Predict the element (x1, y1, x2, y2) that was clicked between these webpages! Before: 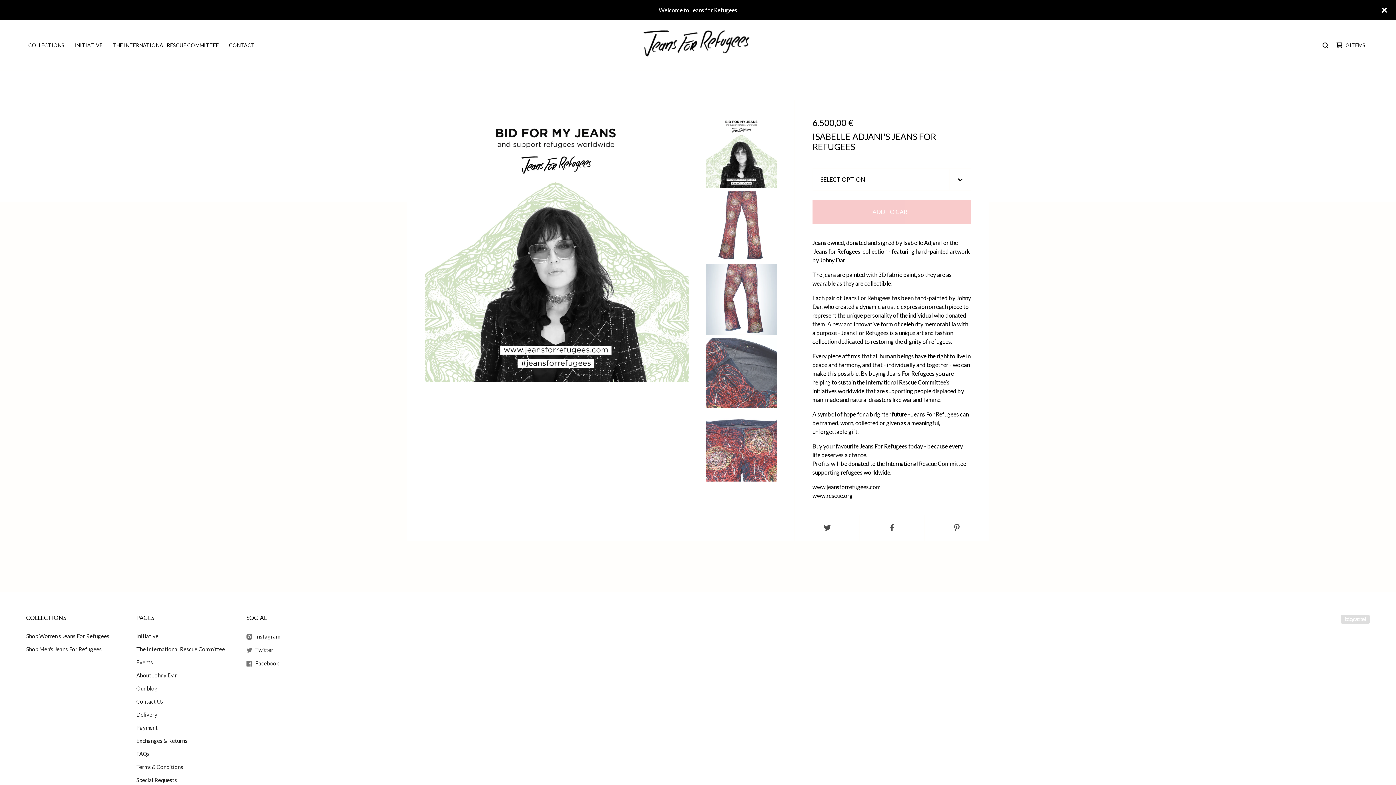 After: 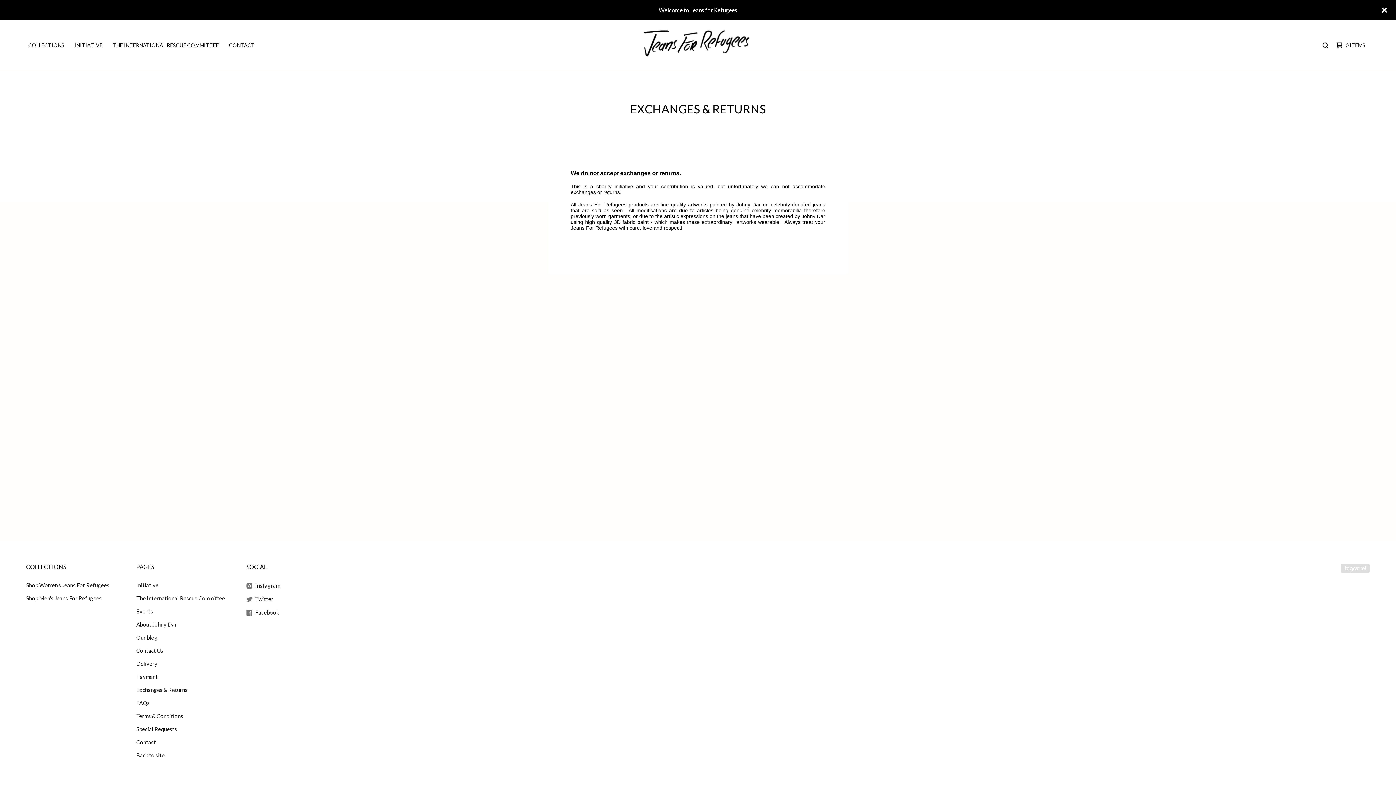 Action: label: Exchanges & Returns bbox: (133, 734, 230, 747)